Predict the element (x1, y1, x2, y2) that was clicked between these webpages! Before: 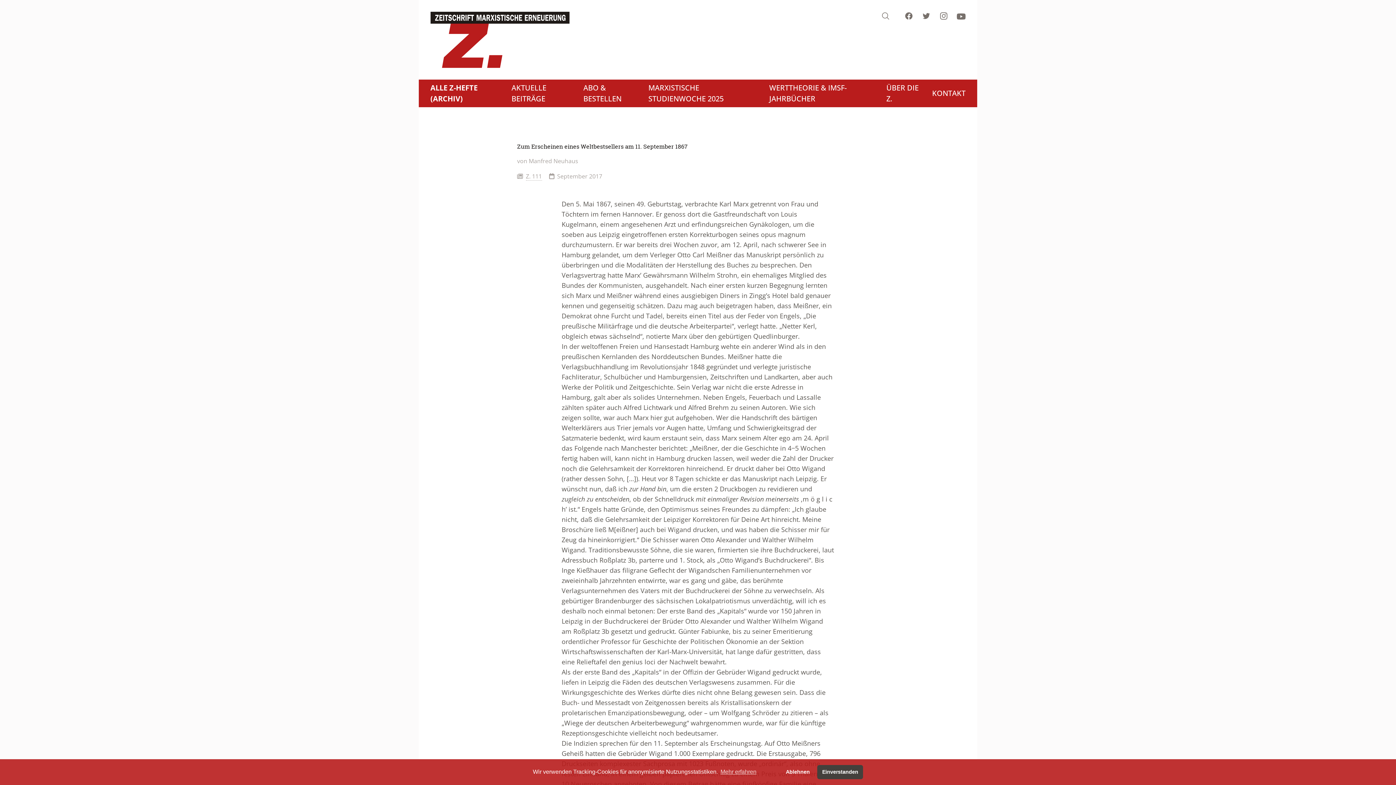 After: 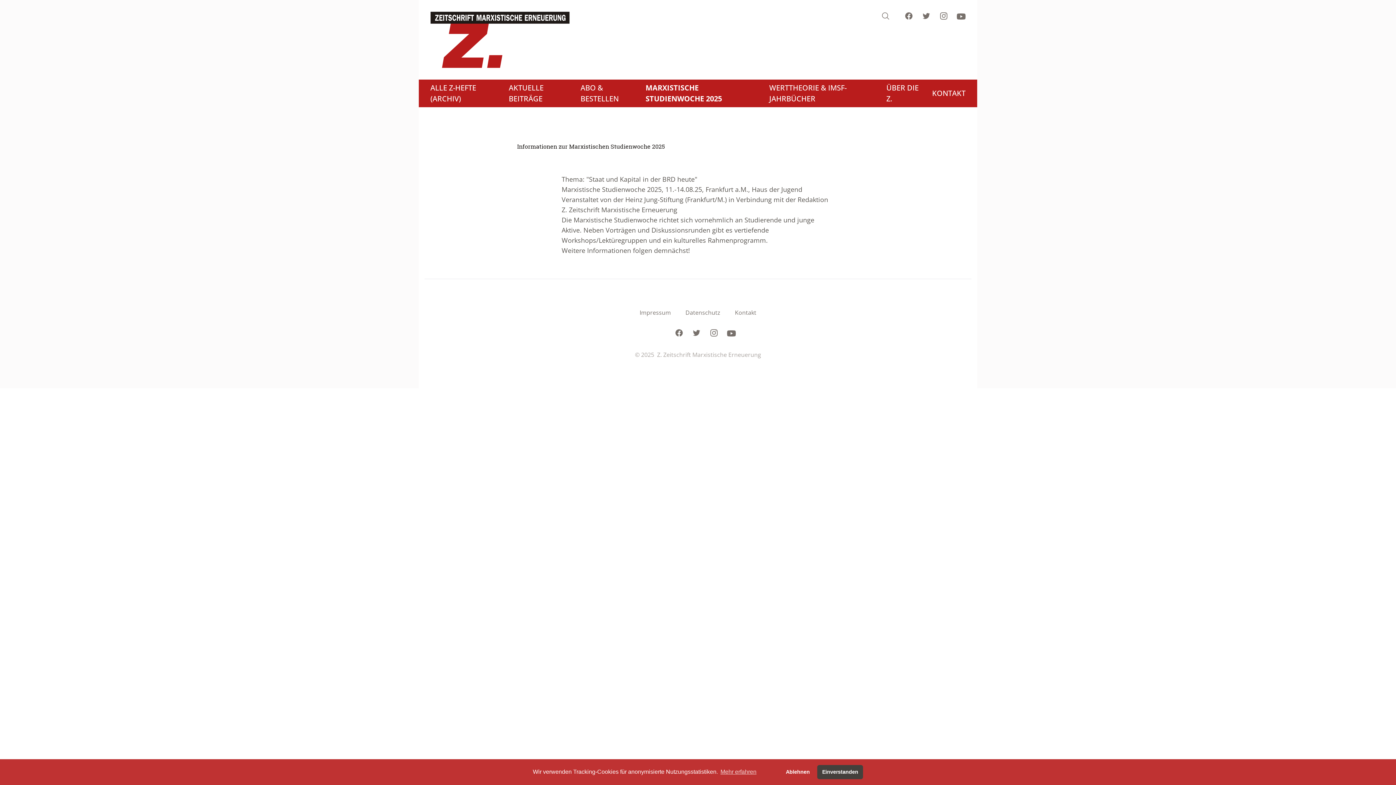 Action: bbox: (648, 82, 757, 104) label: MARXISTISCHE STUDIENWOCHE 2025